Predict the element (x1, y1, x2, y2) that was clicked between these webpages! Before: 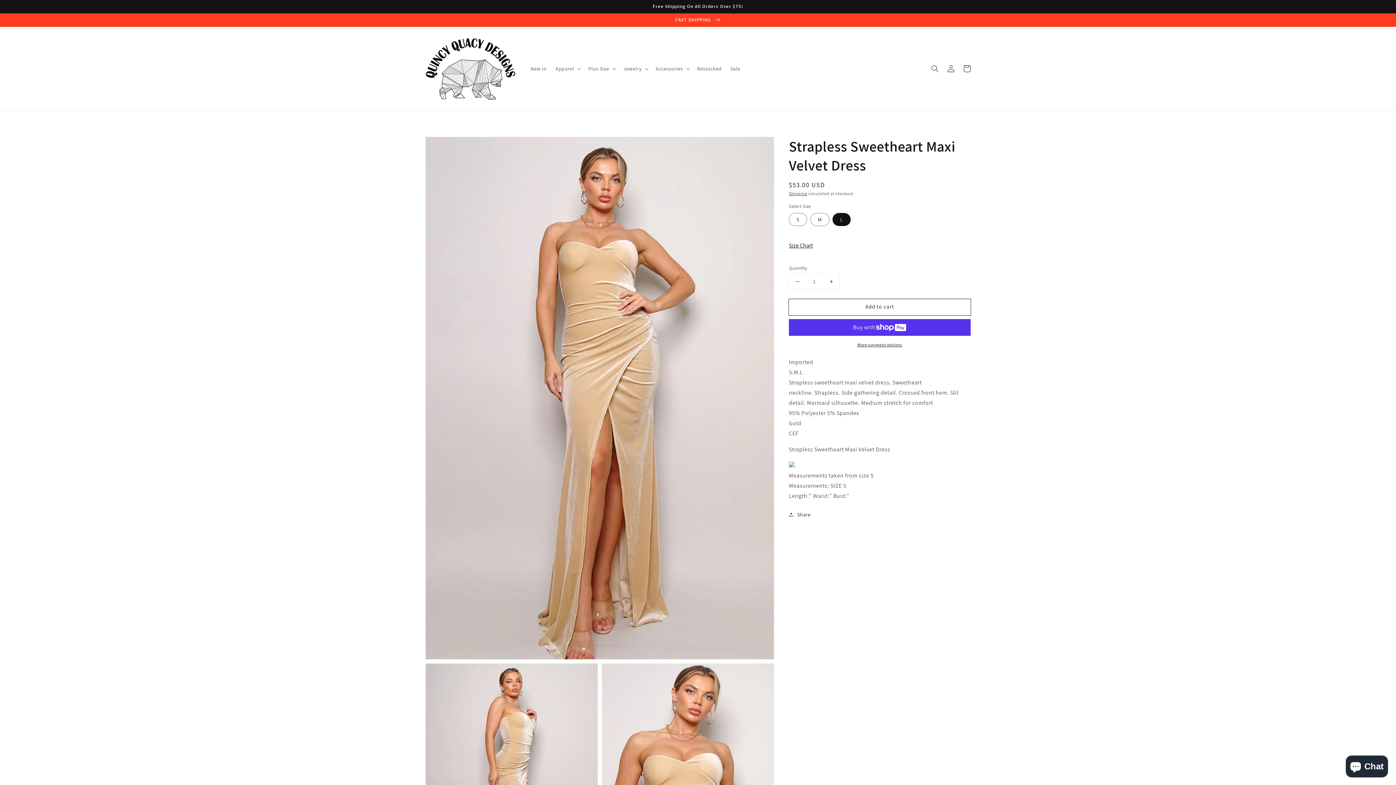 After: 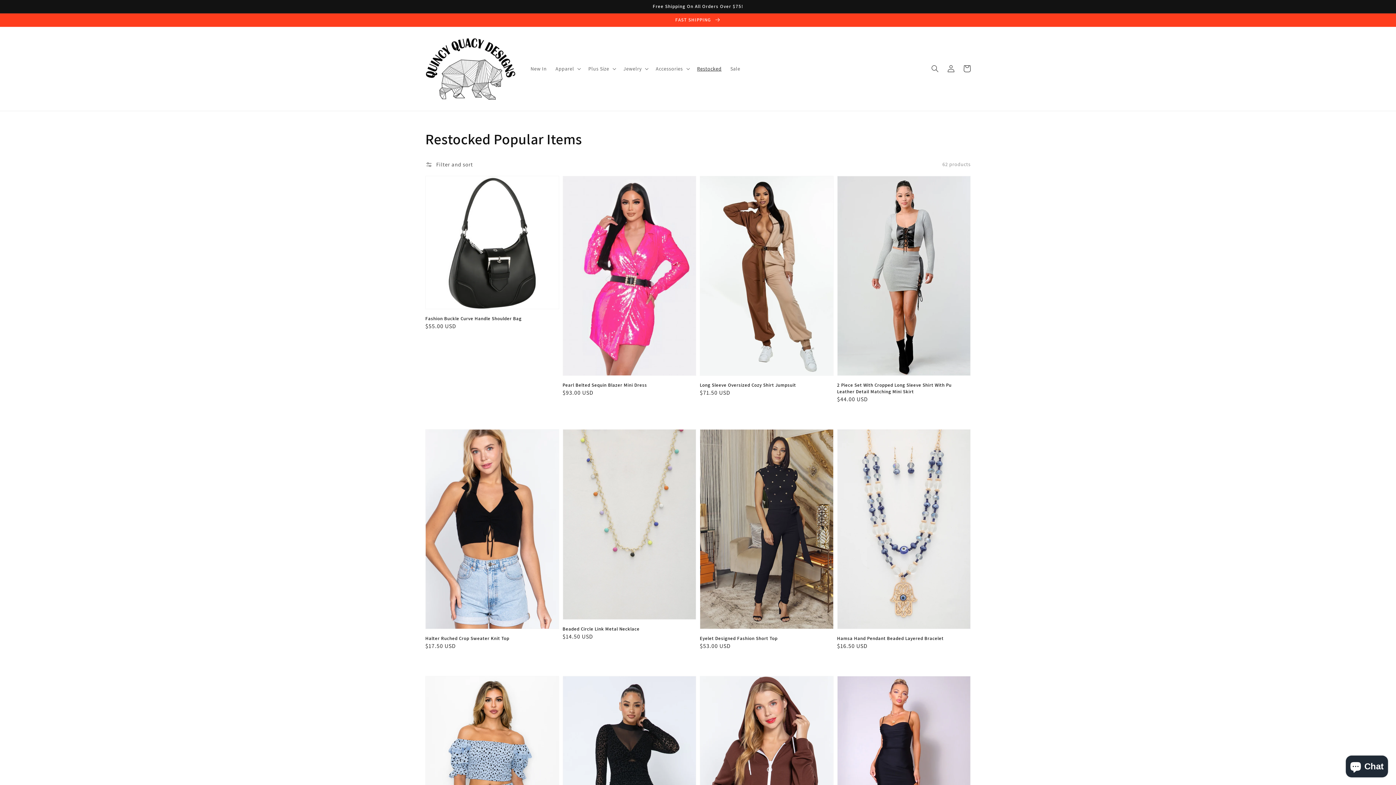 Action: bbox: (692, 61, 726, 76) label: Restocked